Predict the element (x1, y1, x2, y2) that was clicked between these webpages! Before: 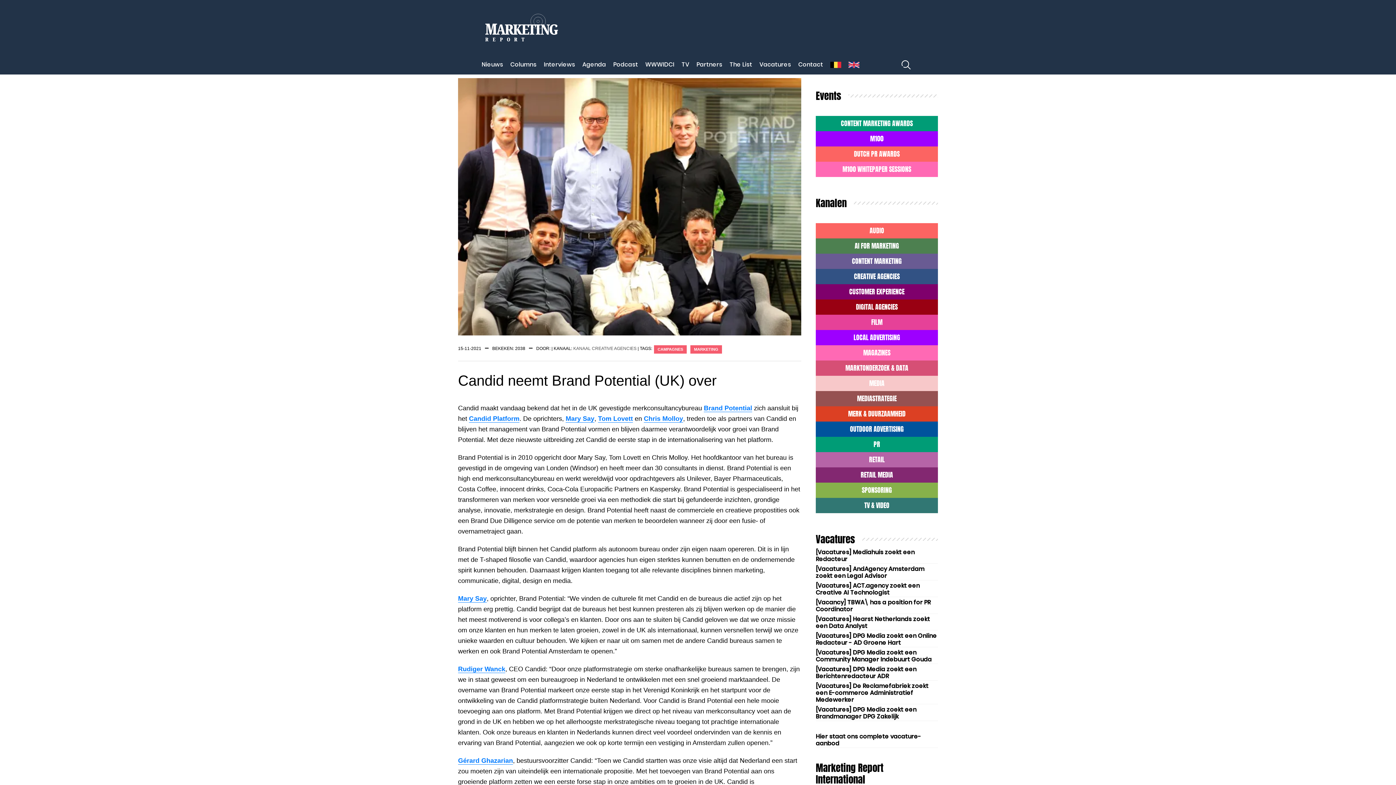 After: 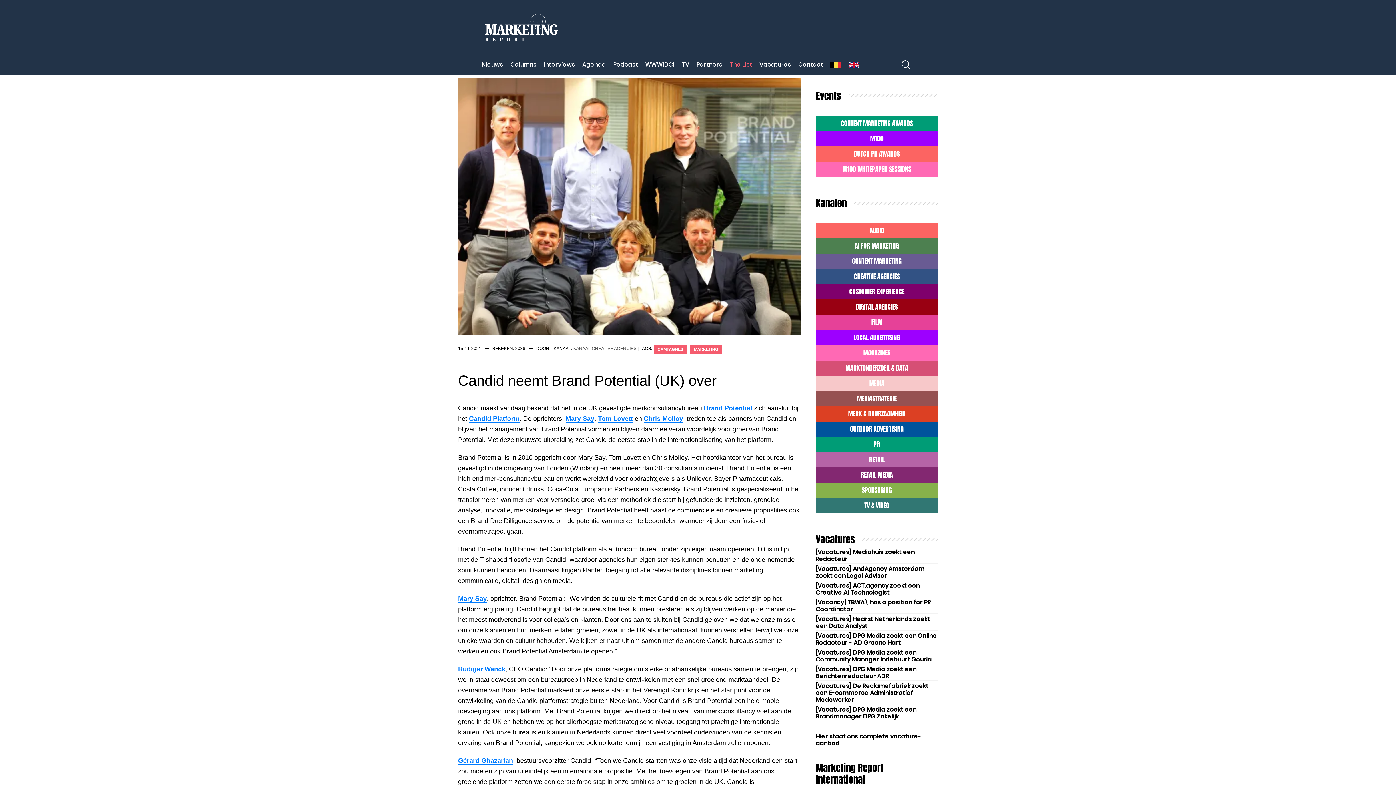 Action: bbox: (726, 54, 756, 74) label: The List